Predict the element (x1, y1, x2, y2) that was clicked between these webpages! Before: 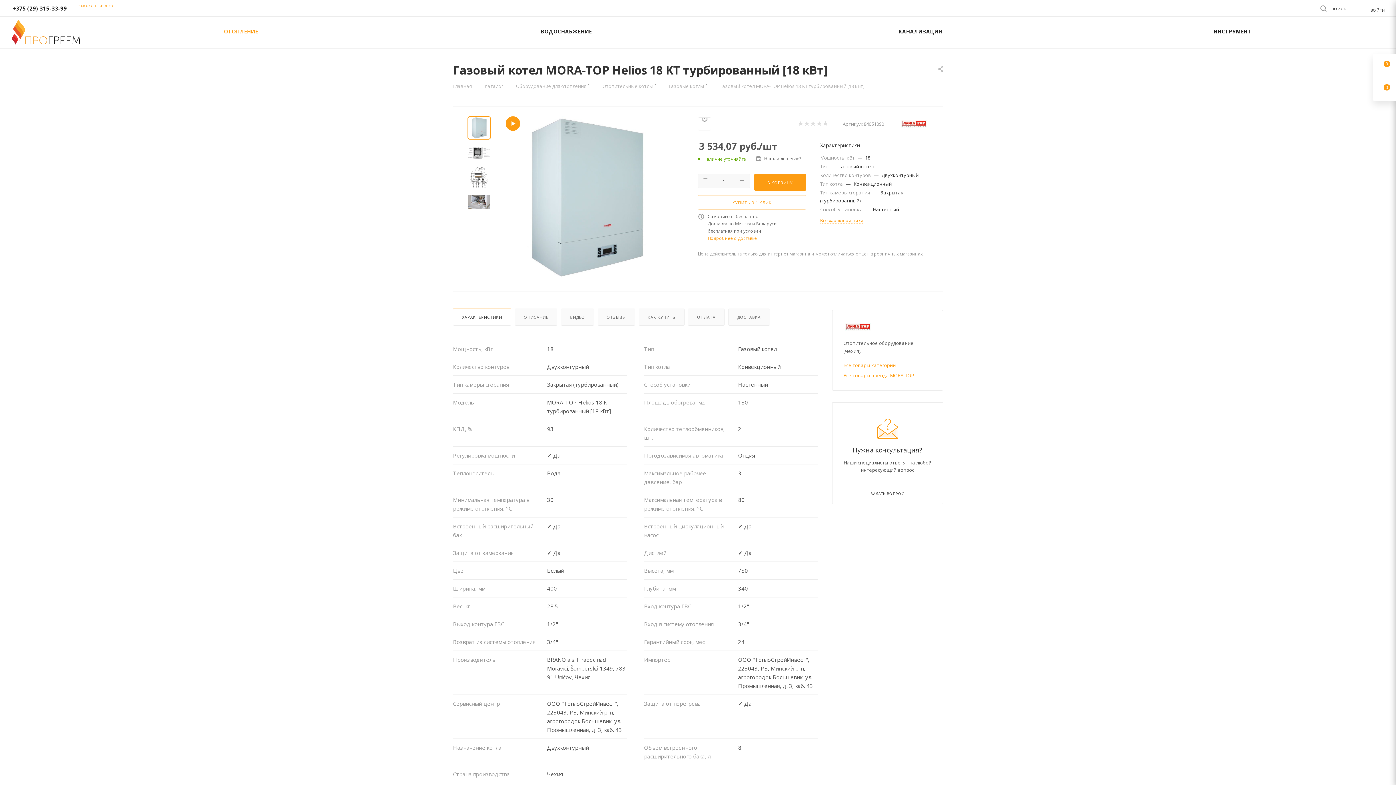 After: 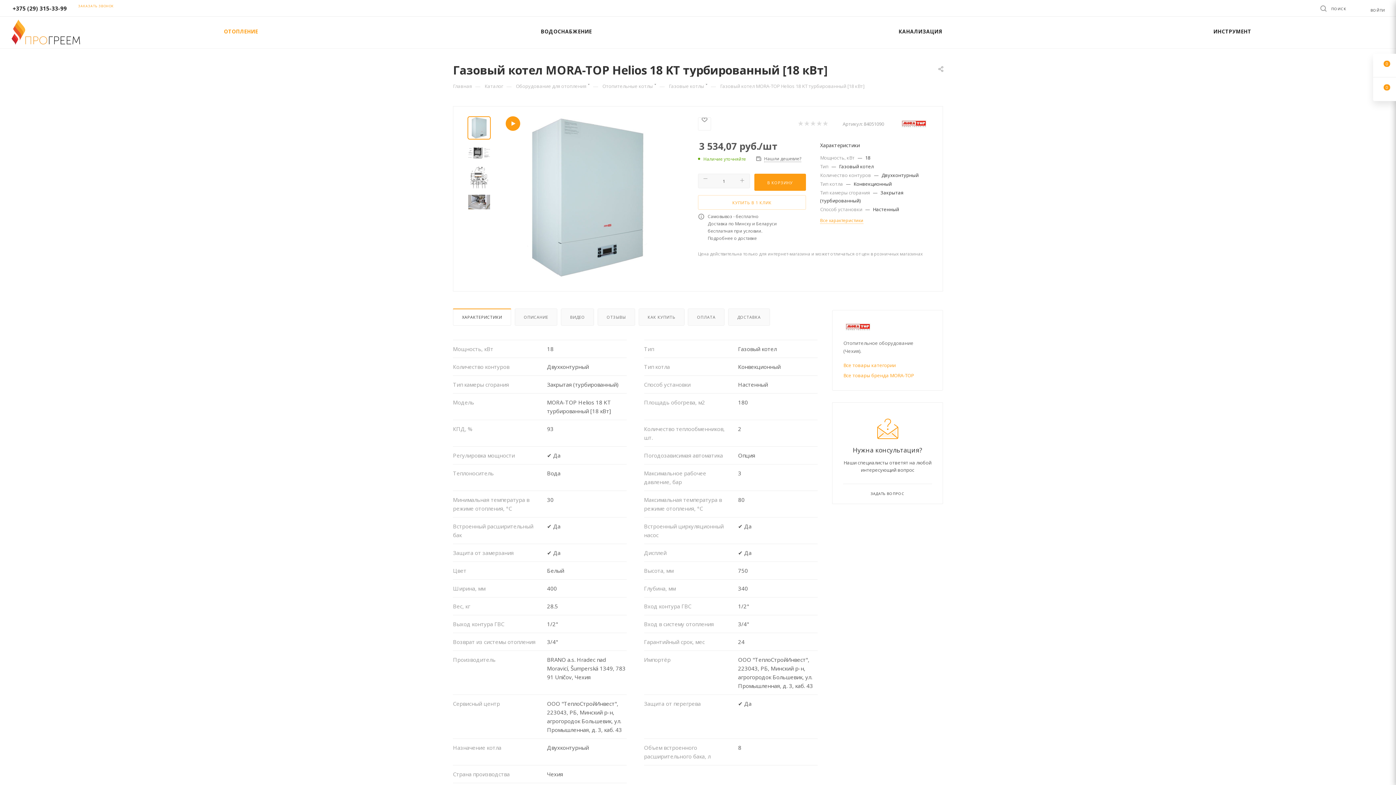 Action: bbox: (708, 235, 757, 241) label: Подробнее о доставке